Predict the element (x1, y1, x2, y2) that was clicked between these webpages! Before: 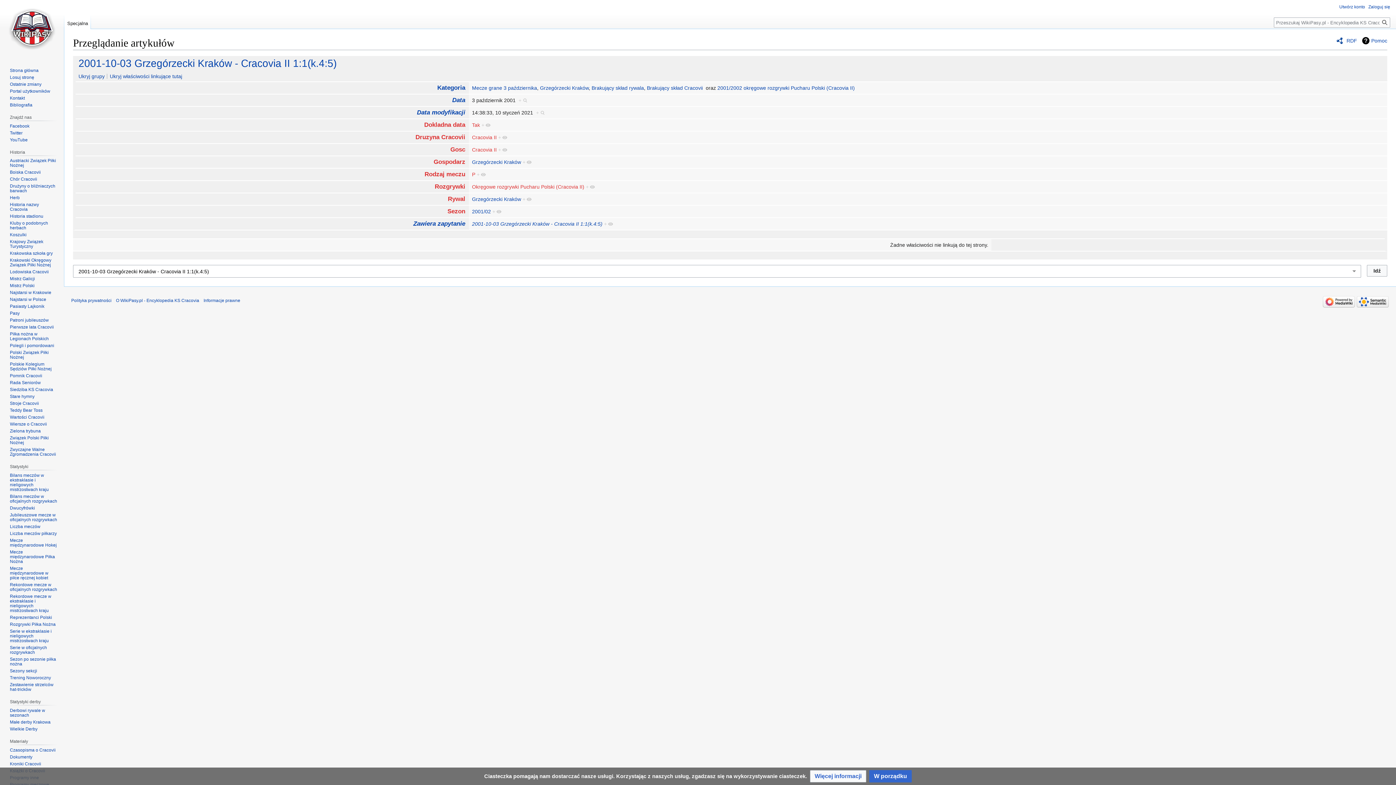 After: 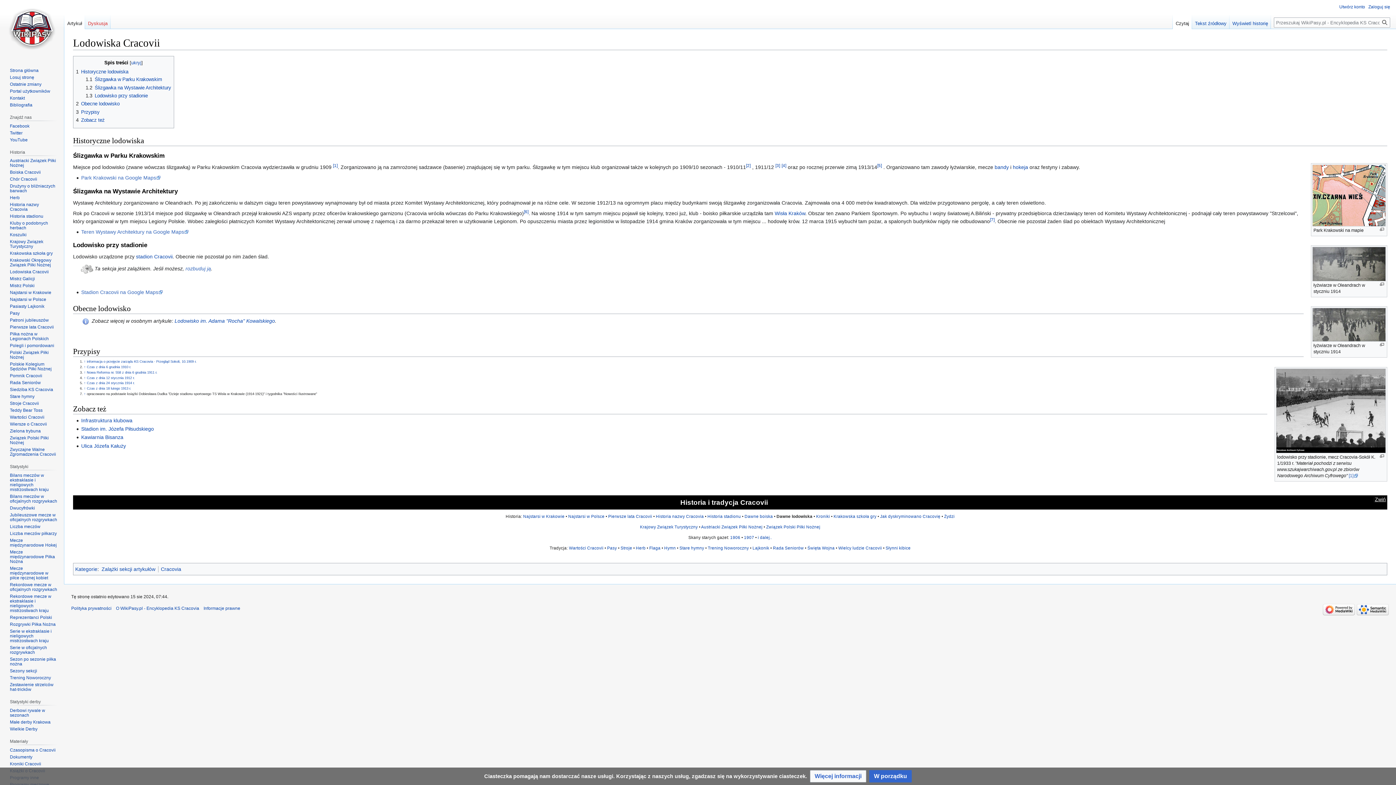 Action: bbox: (9, 269, 48, 274) label: Lodowiska Cracovii